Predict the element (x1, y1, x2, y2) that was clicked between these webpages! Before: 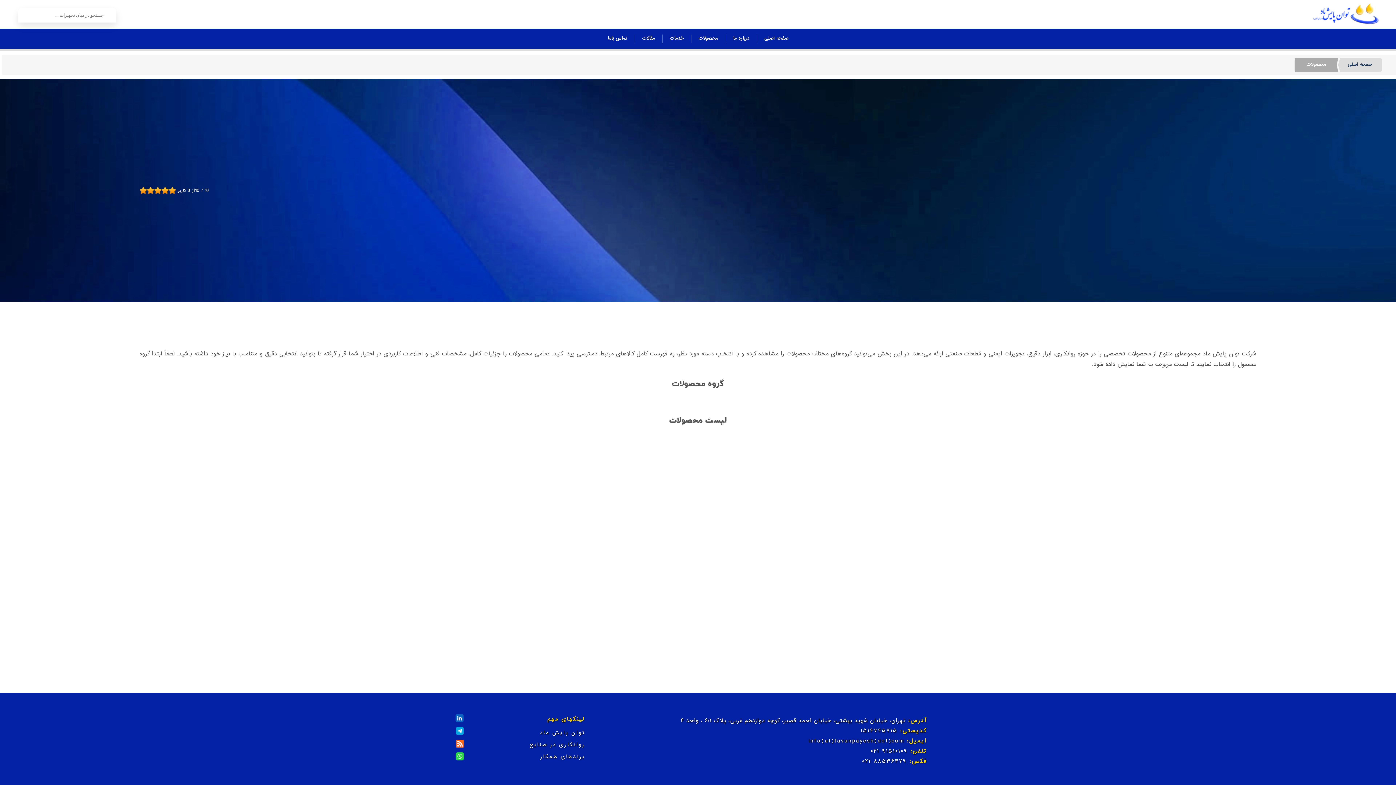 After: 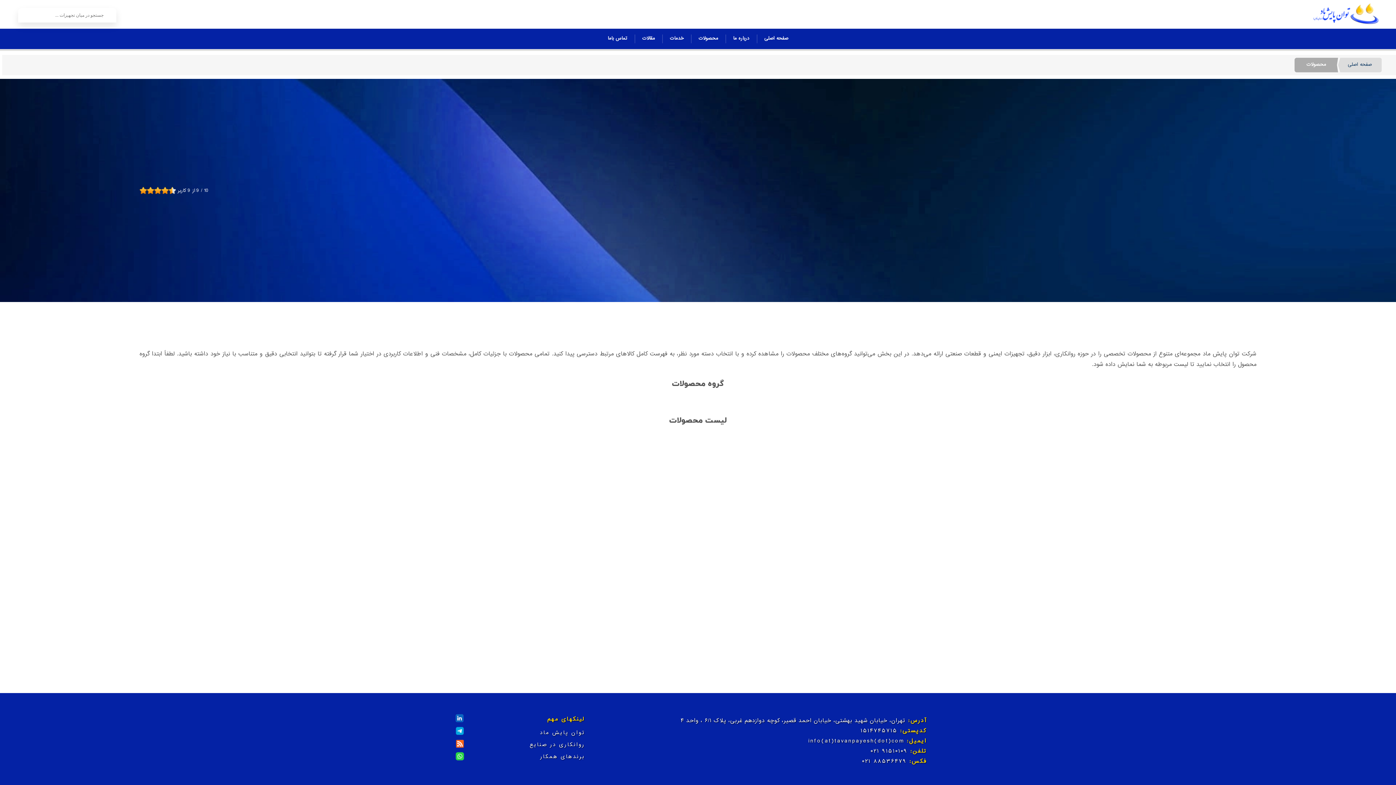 Action: bbox: (146, 186, 150, 194)